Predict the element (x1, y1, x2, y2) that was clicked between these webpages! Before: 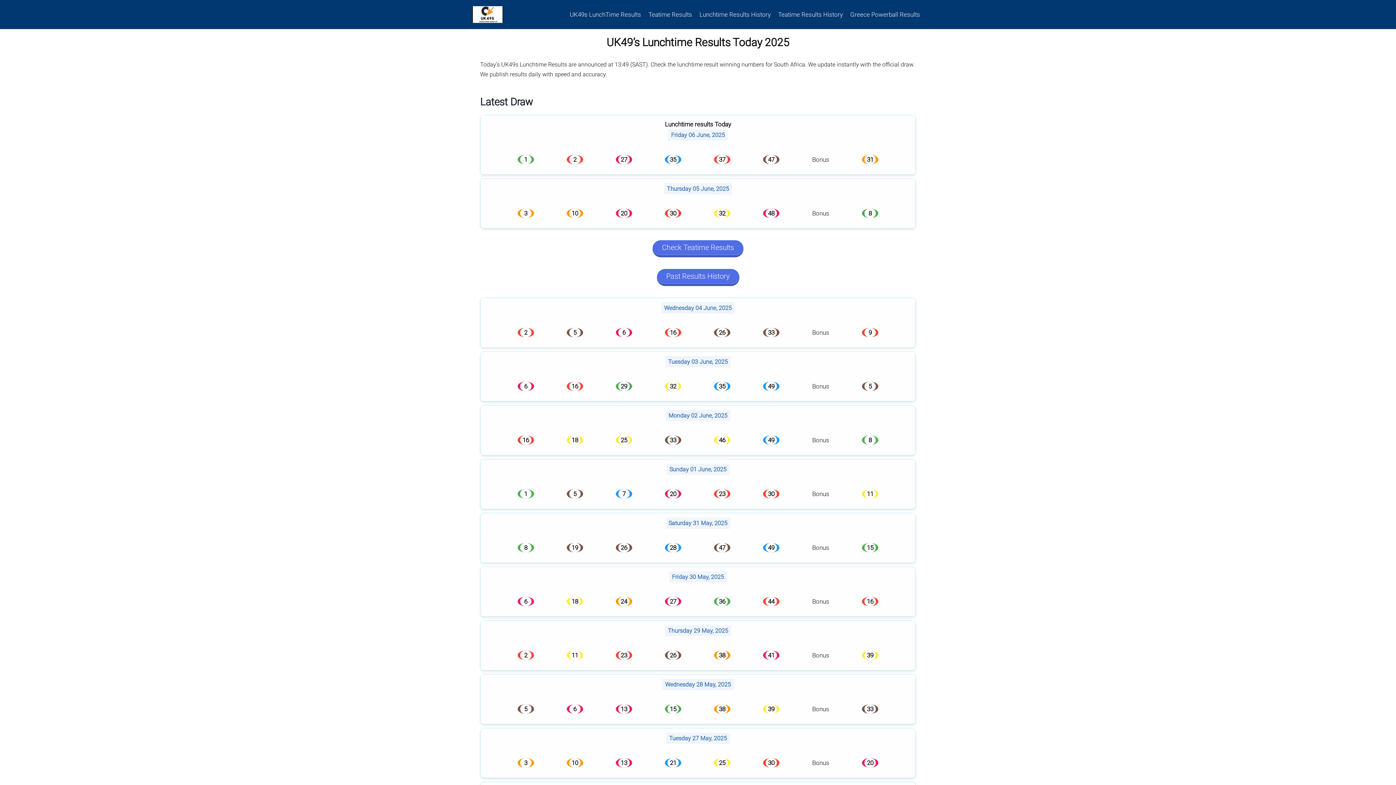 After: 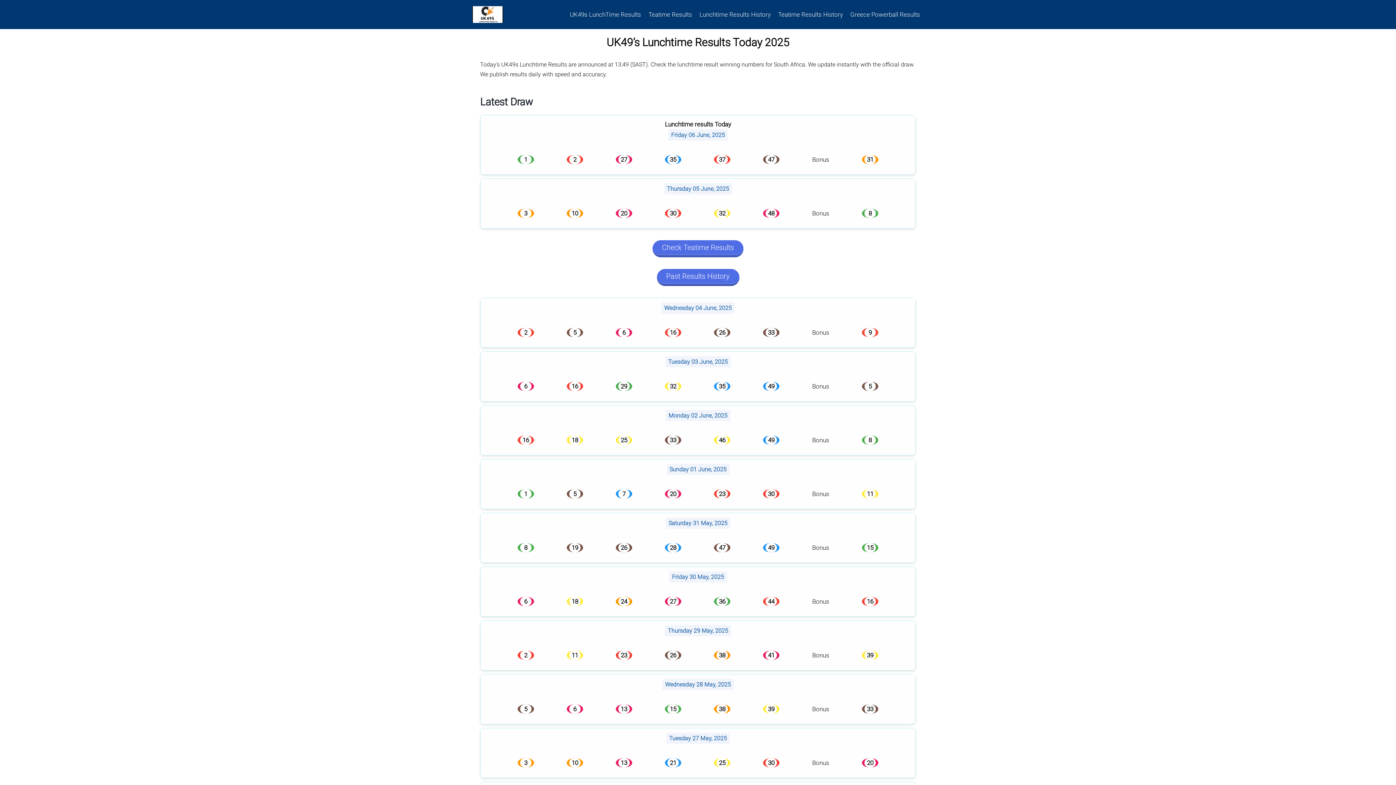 Action: bbox: (472, 6, 503, 22)